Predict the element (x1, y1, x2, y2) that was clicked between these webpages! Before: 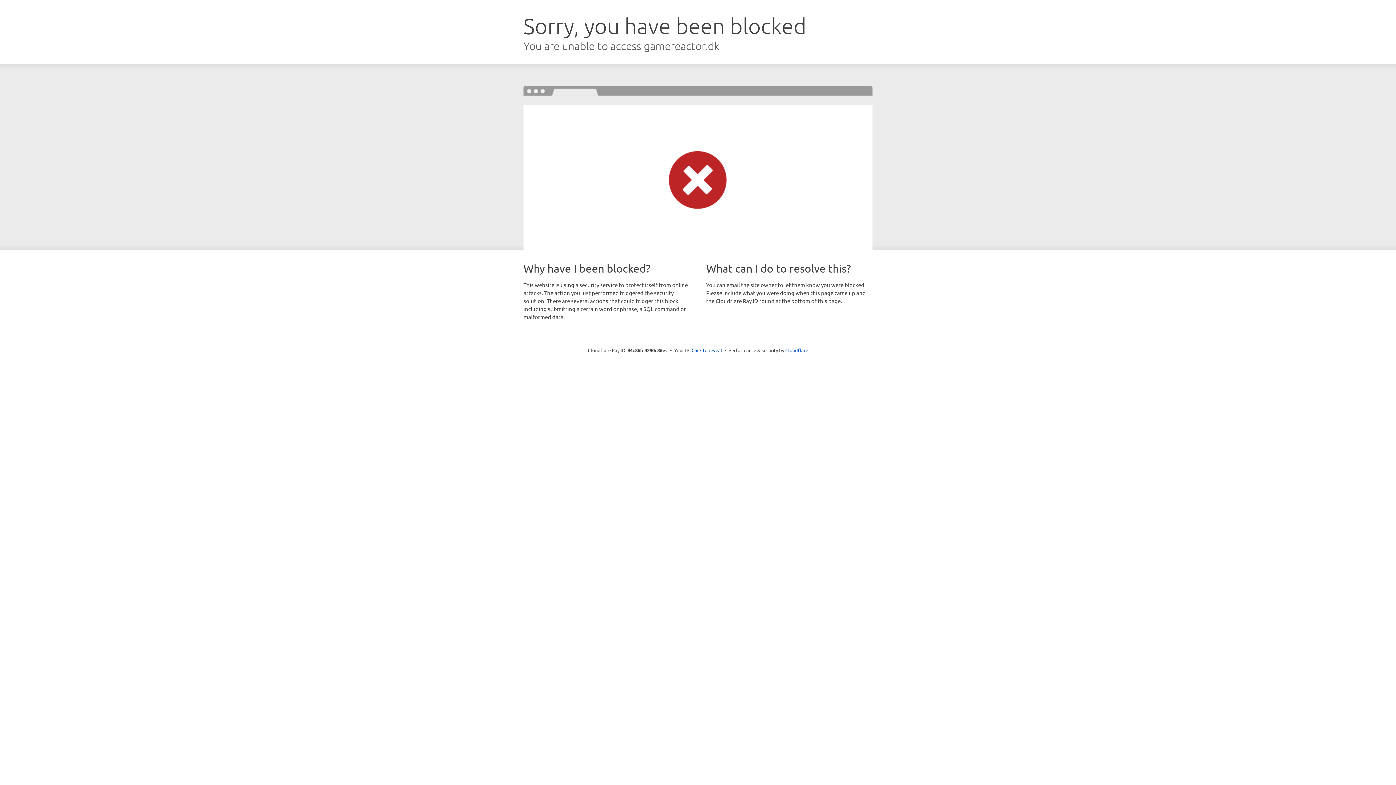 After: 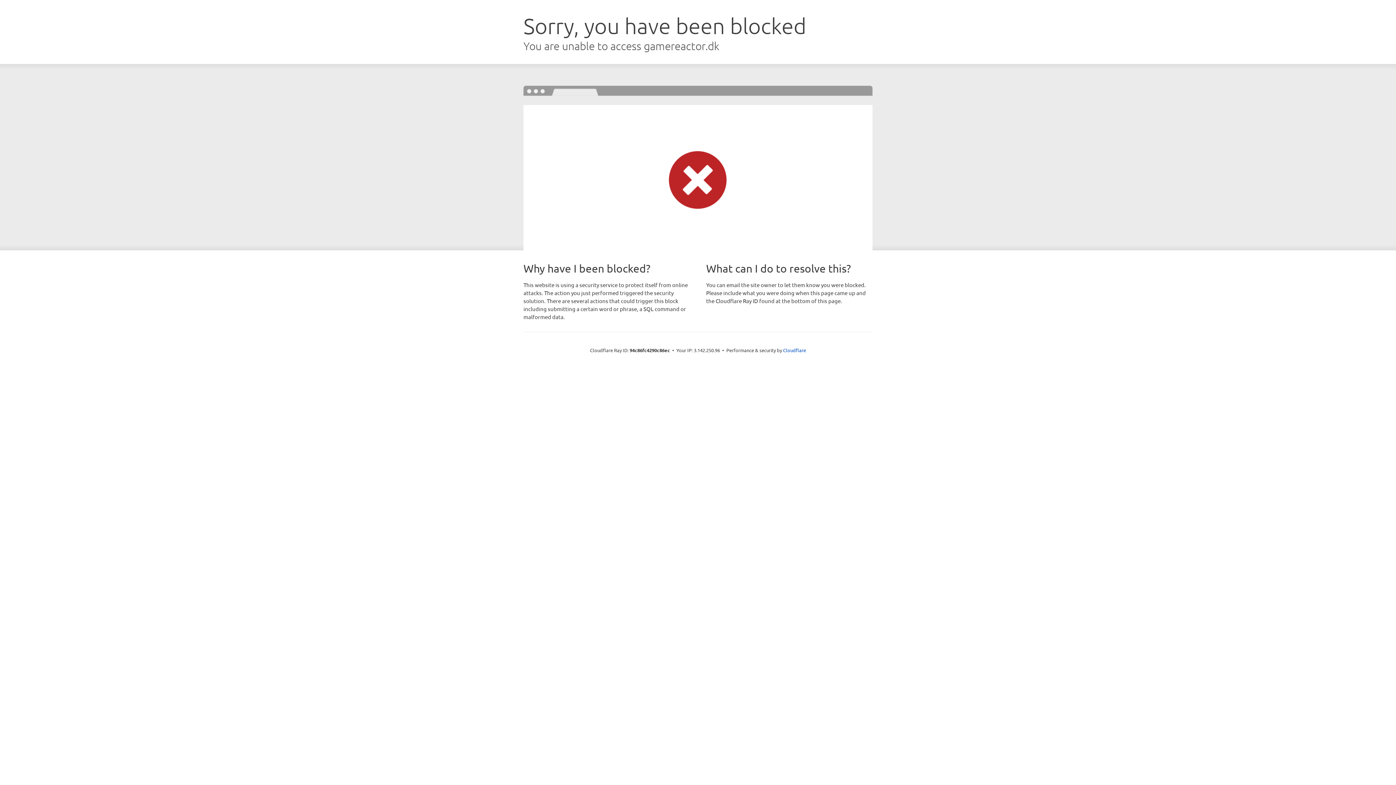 Action: bbox: (691, 346, 722, 353) label: Click to reveal